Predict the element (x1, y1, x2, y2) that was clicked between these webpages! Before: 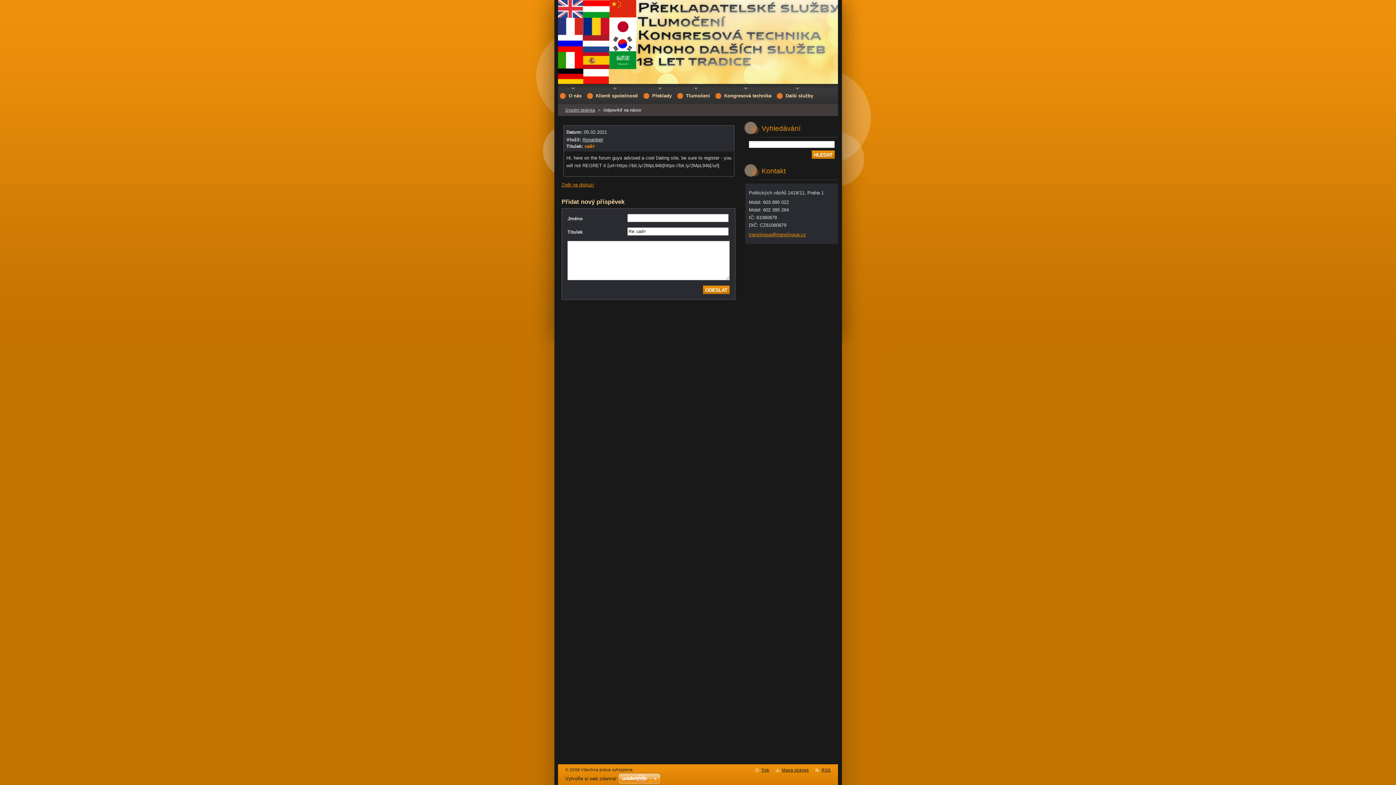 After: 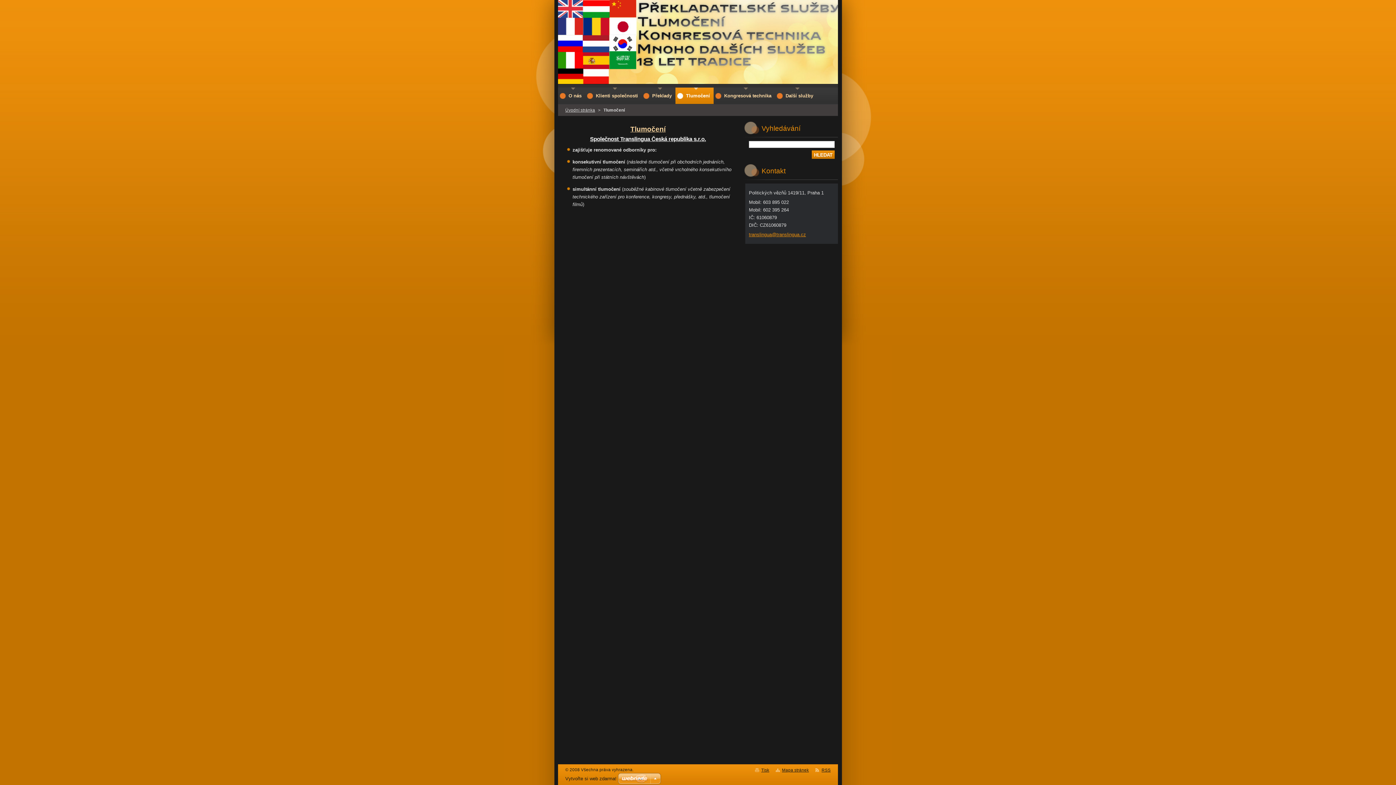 Action: bbox: (675, 87, 713, 104) label: Tlumočení